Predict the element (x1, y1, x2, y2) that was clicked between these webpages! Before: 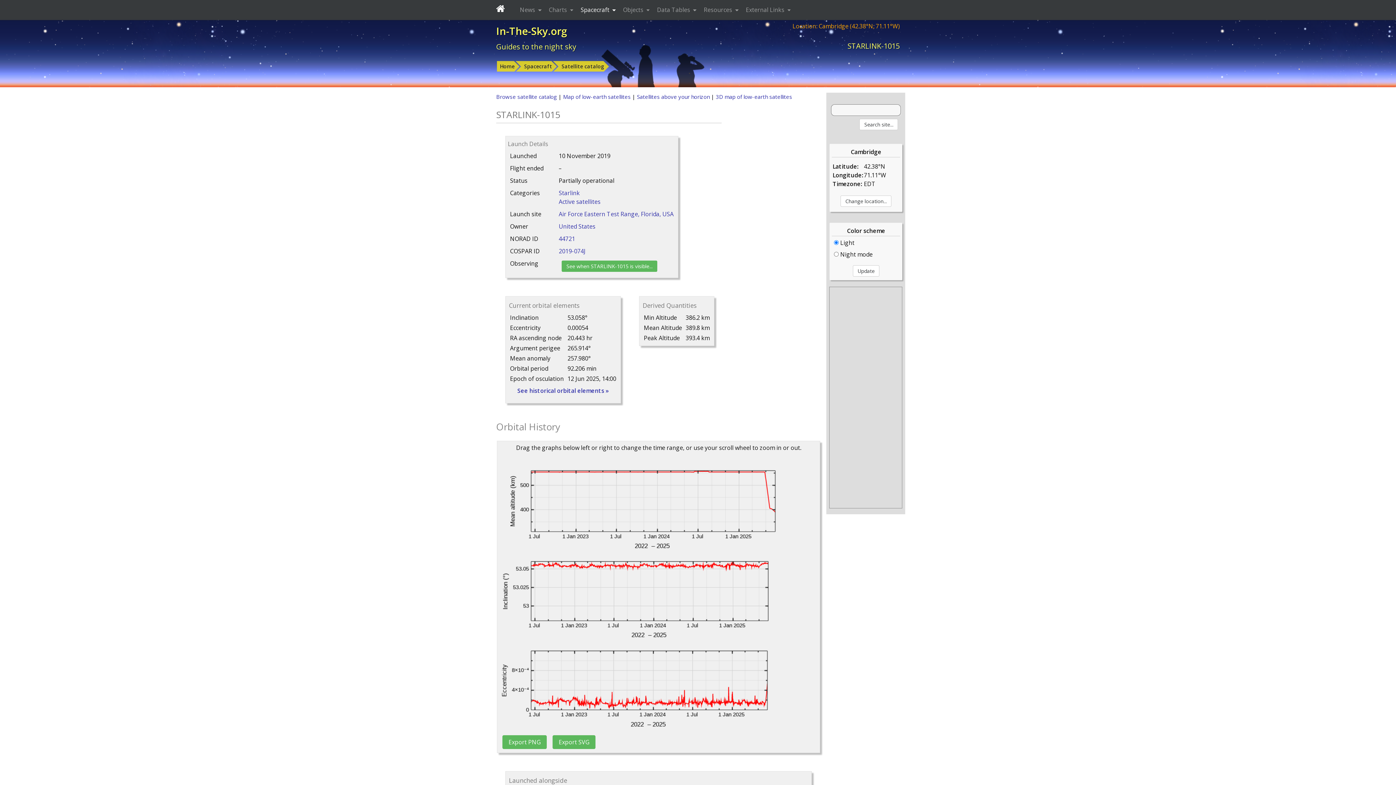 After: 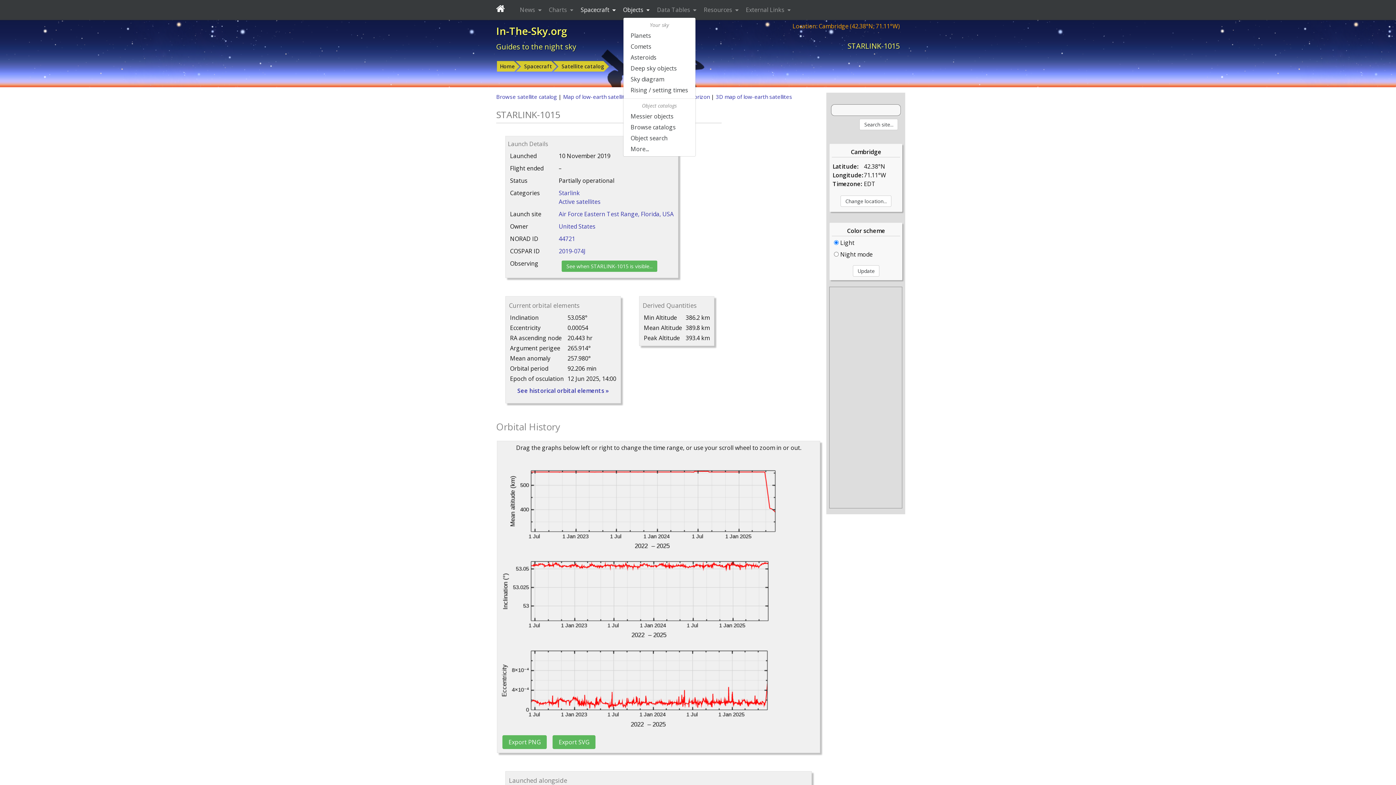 Action: label: Objects  bbox: (623, 2, 651, 16)